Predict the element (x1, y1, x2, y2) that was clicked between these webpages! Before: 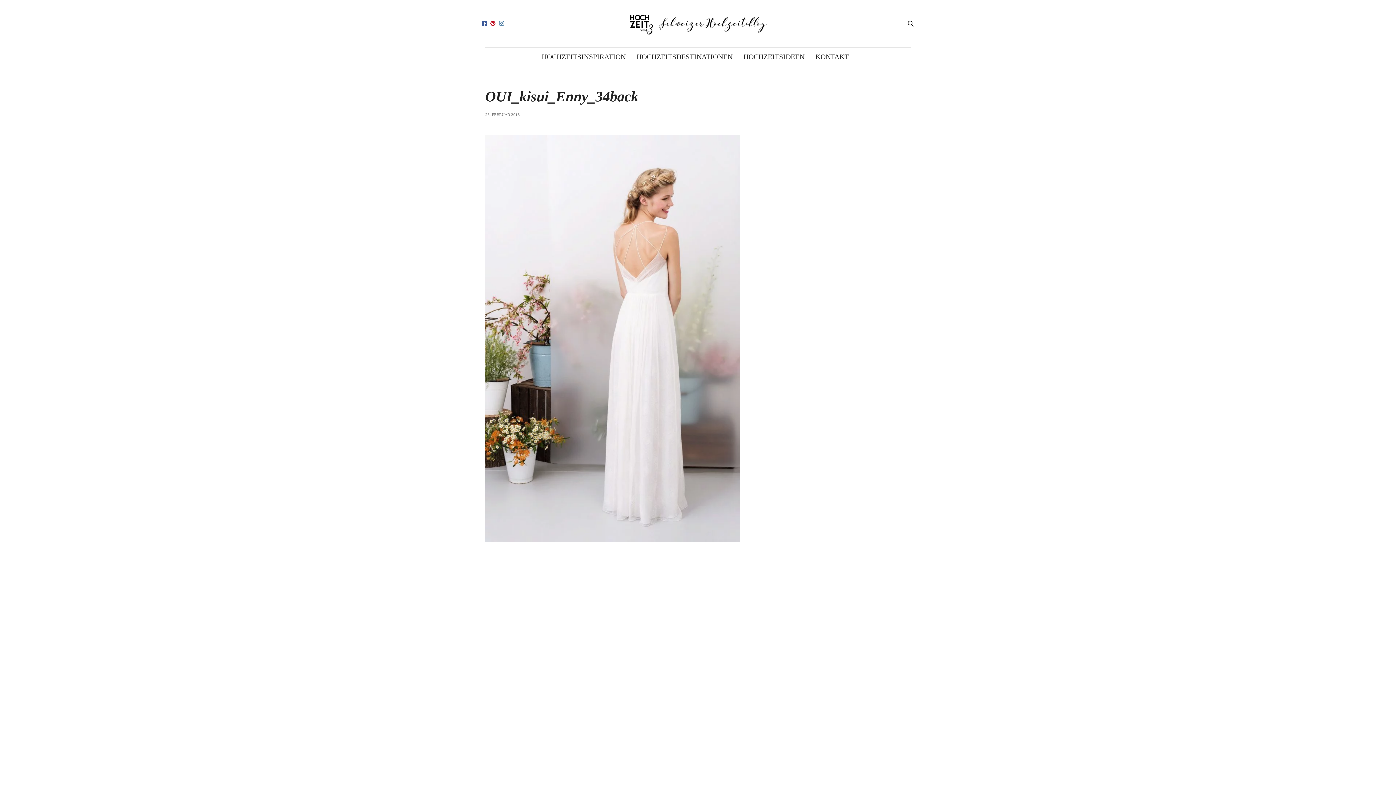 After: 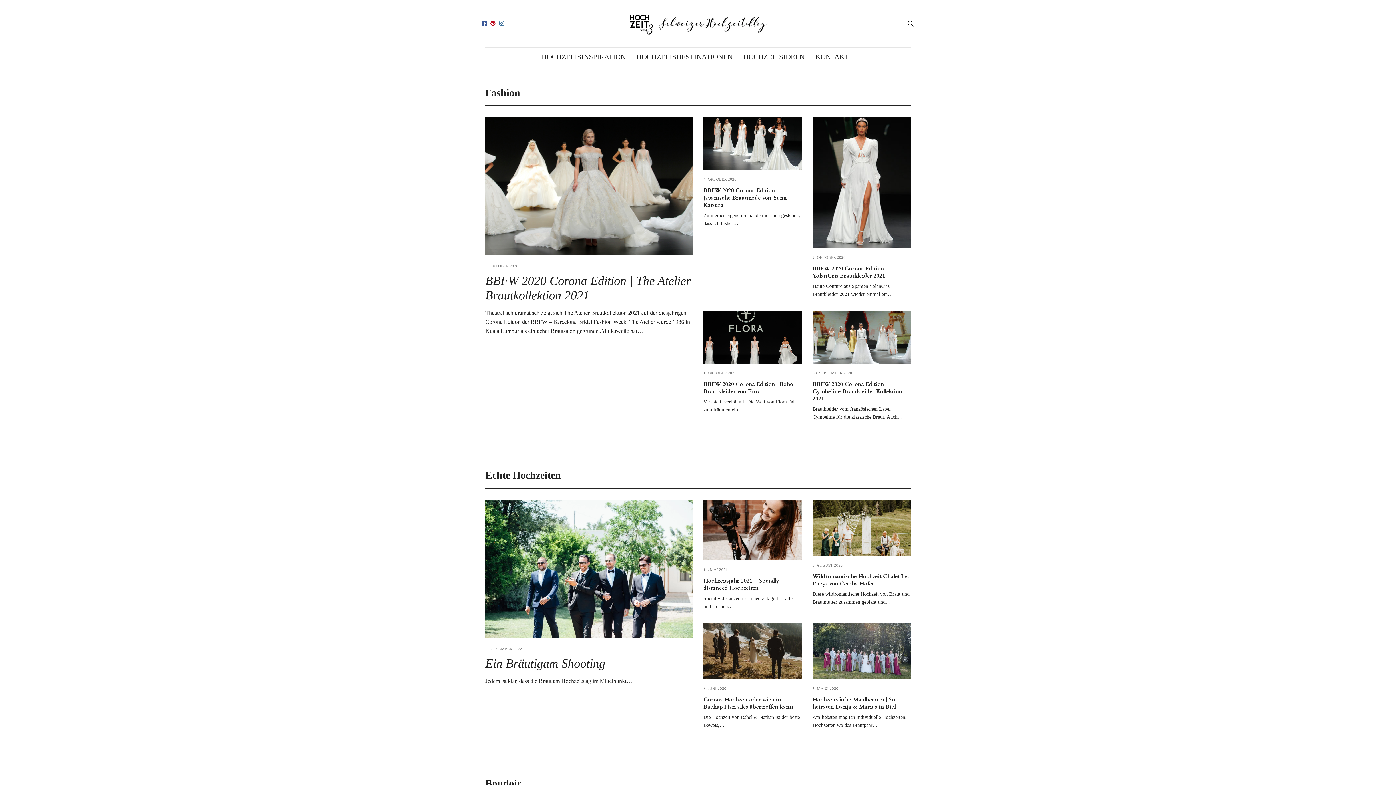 Action: label: HOCHZEITSIDEEN bbox: (743, 47, 804, 65)